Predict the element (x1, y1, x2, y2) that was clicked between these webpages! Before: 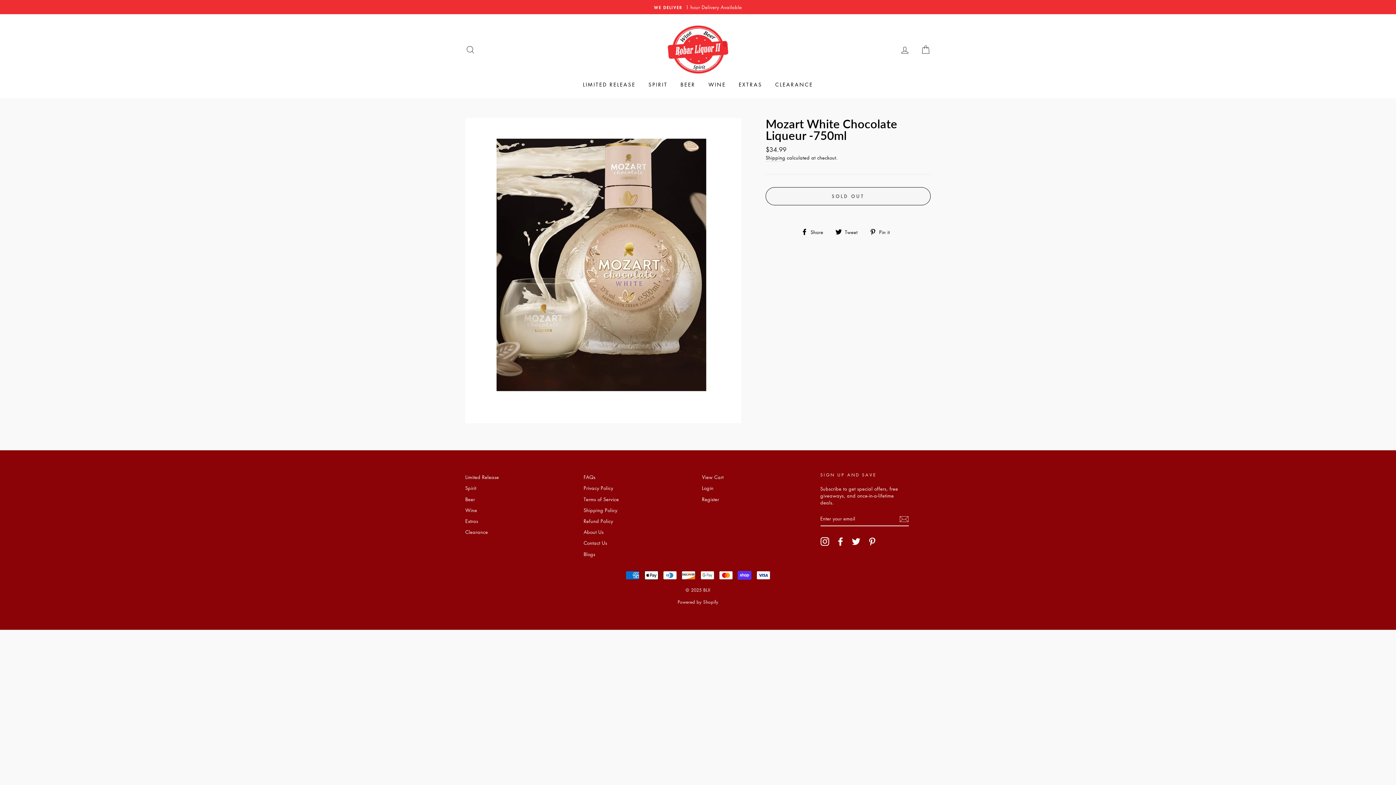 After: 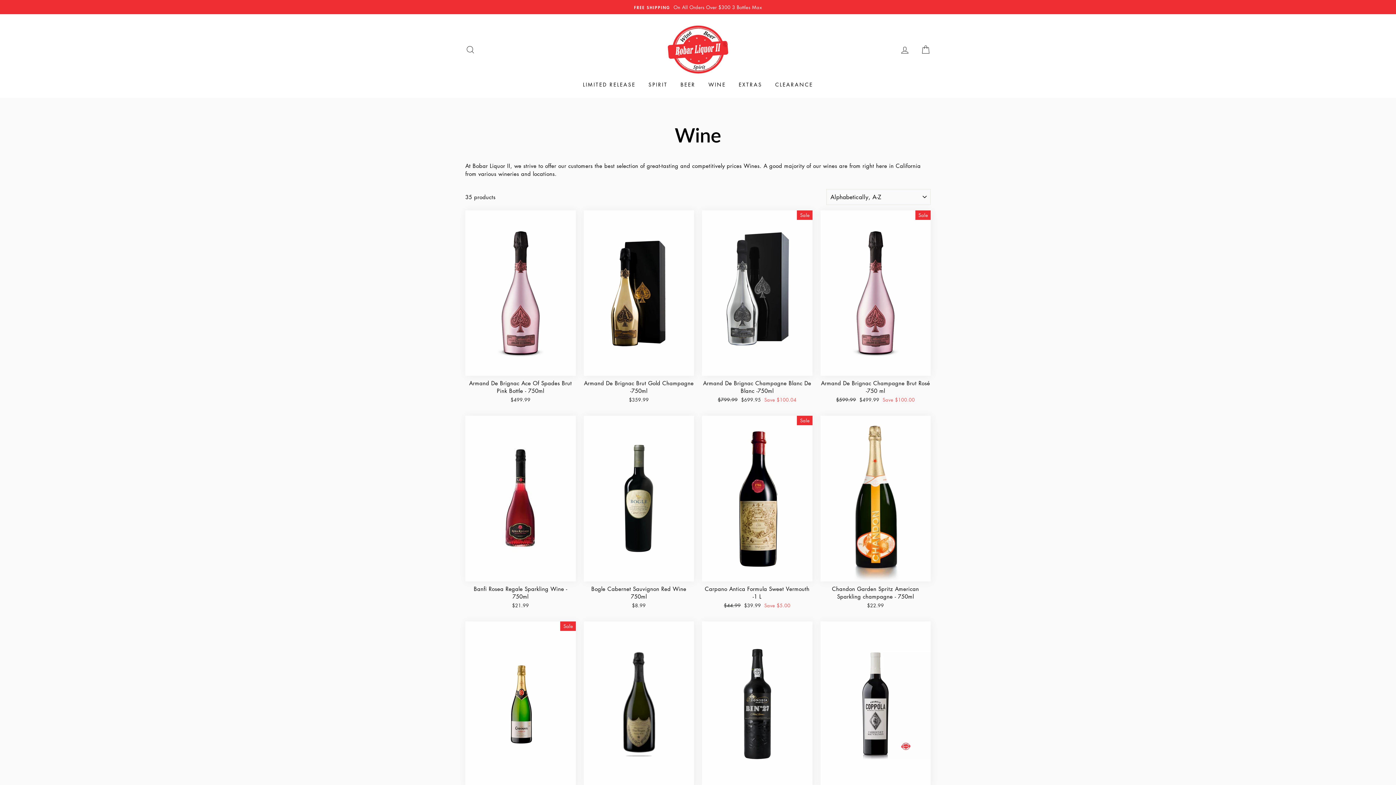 Action: bbox: (465, 505, 477, 515) label: Wine